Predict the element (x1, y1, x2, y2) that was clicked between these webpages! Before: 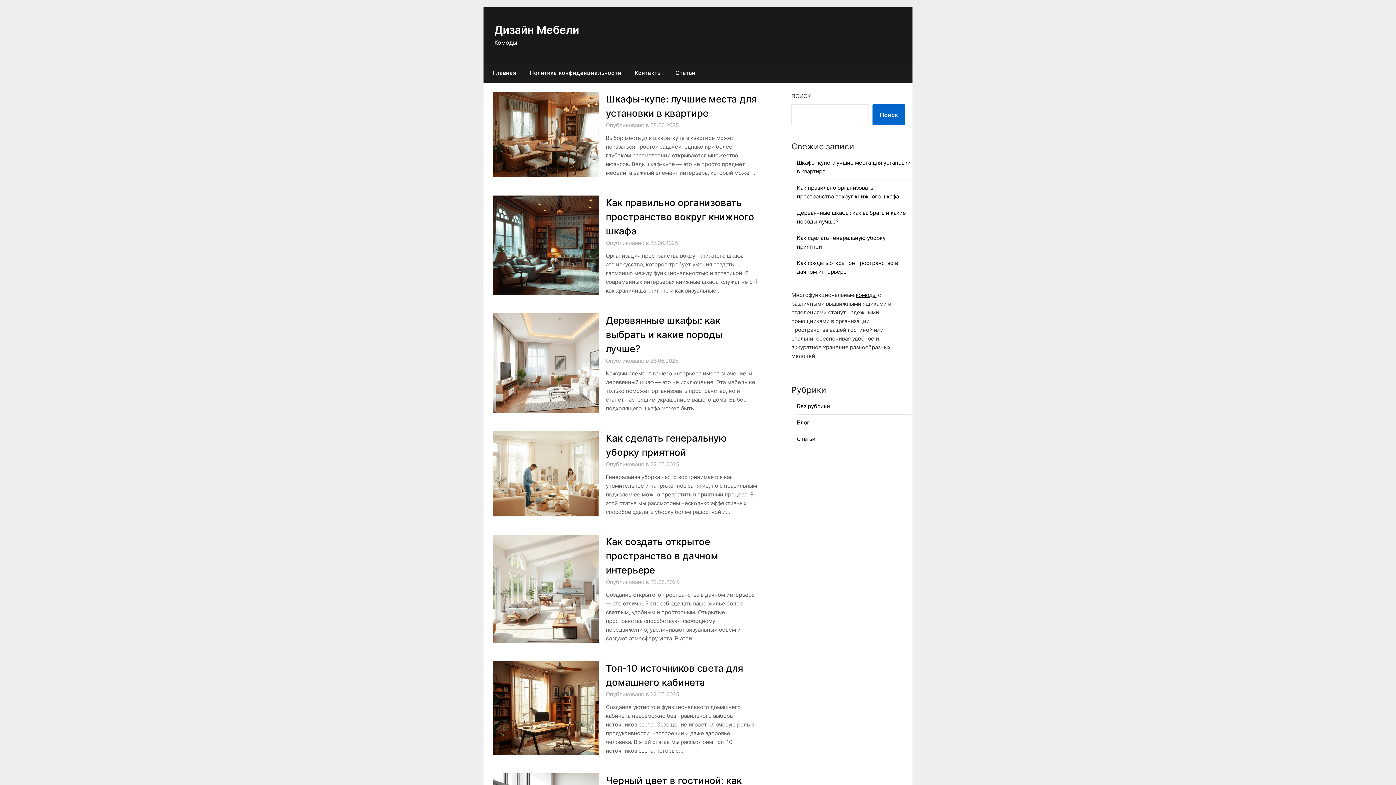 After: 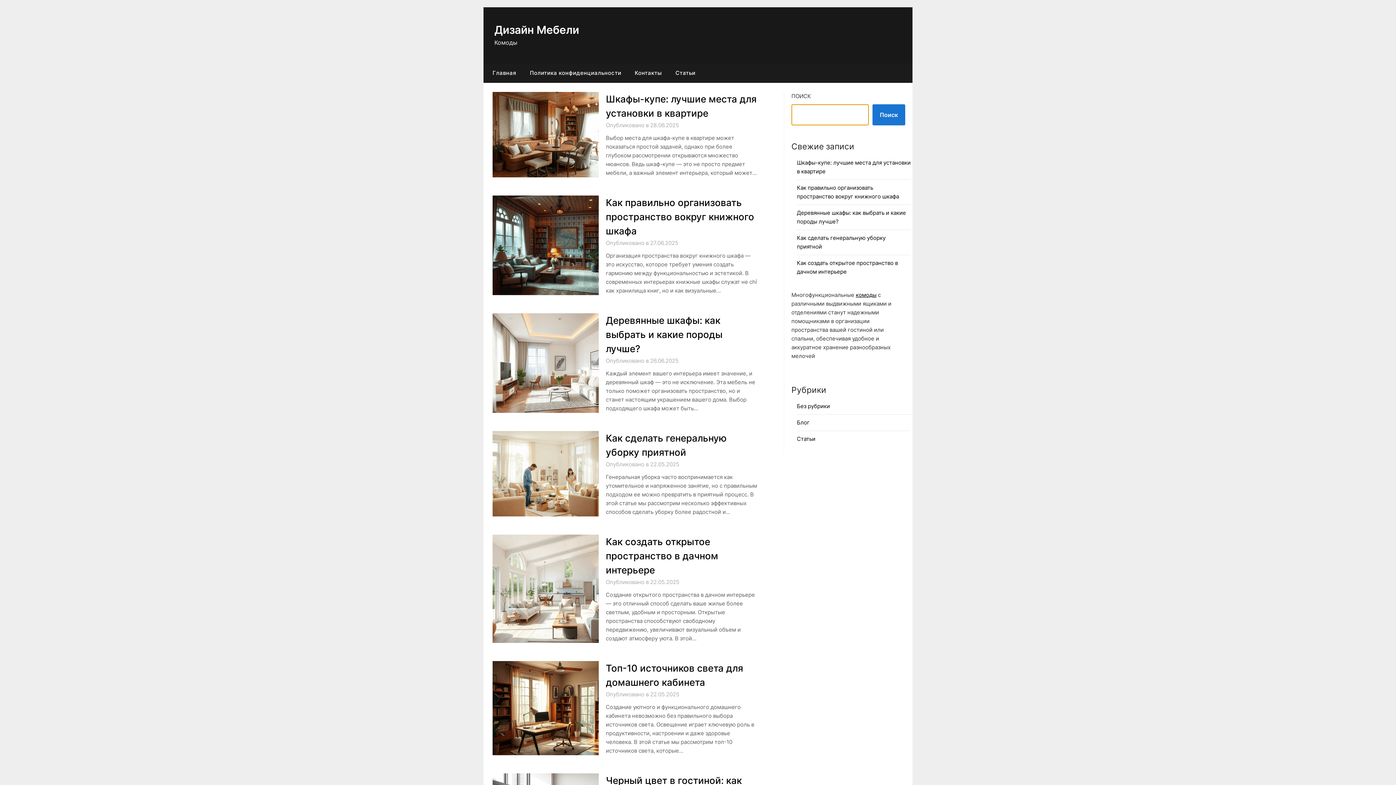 Action: bbox: (872, 104, 905, 125) label: Поиск